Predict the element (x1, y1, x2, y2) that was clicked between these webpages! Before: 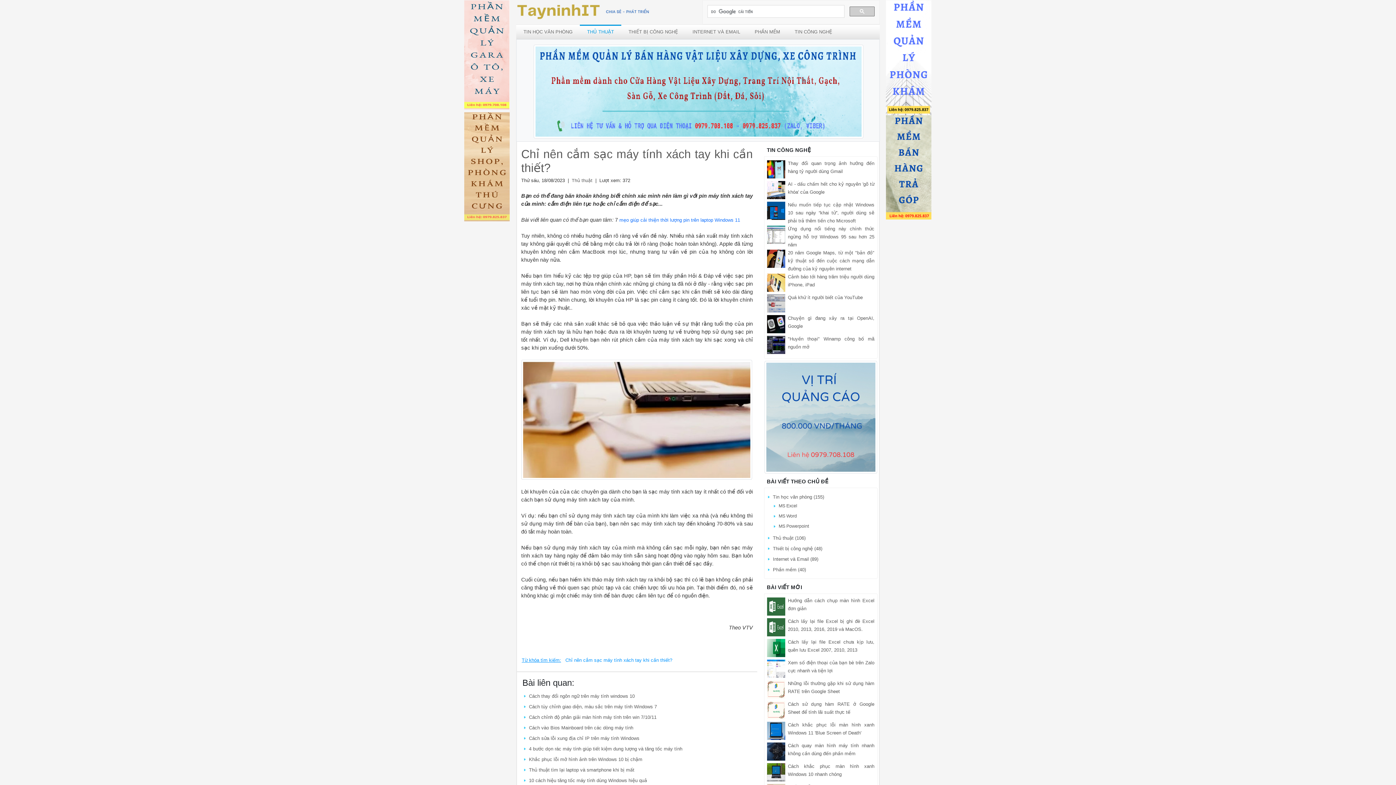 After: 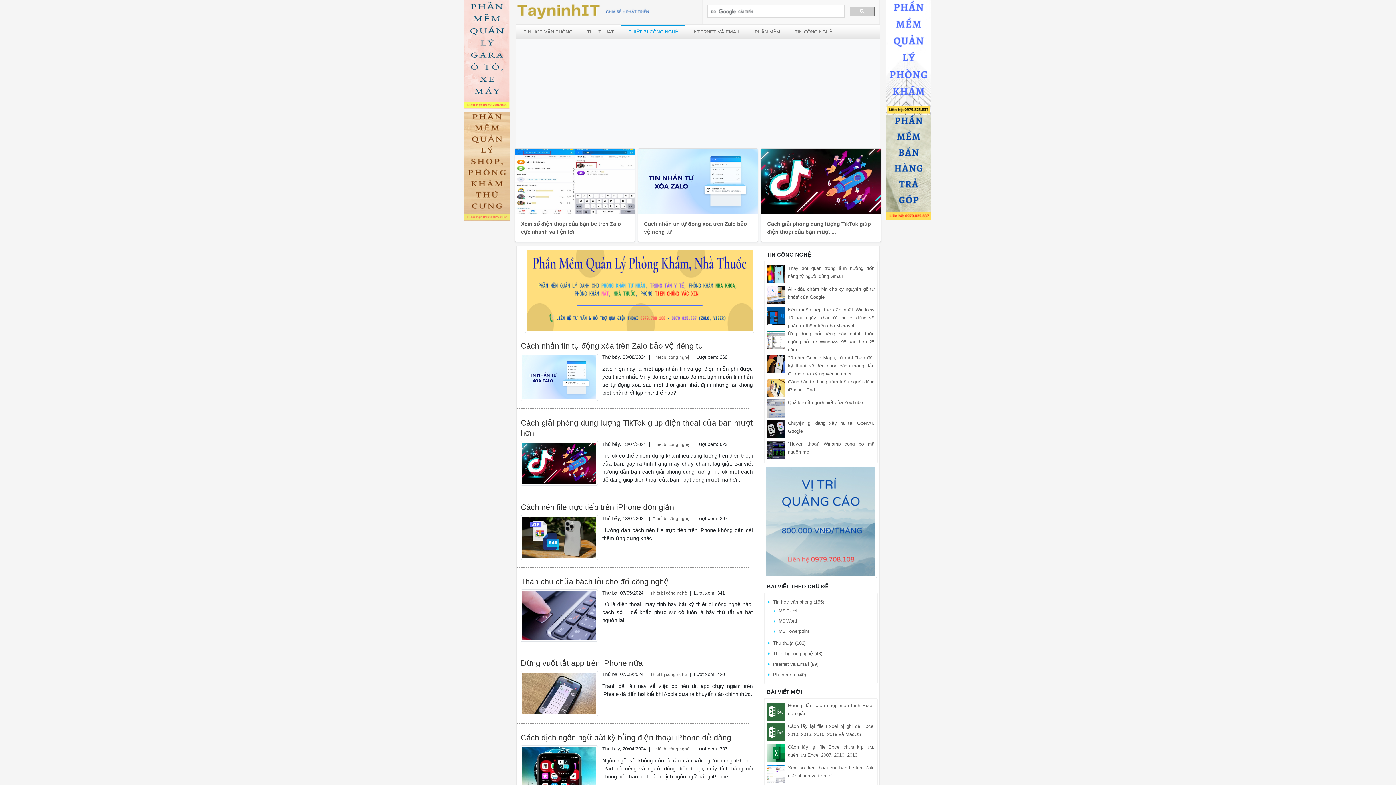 Action: label: Thiết bị công nghệ (48) bbox: (768, 544, 822, 553)